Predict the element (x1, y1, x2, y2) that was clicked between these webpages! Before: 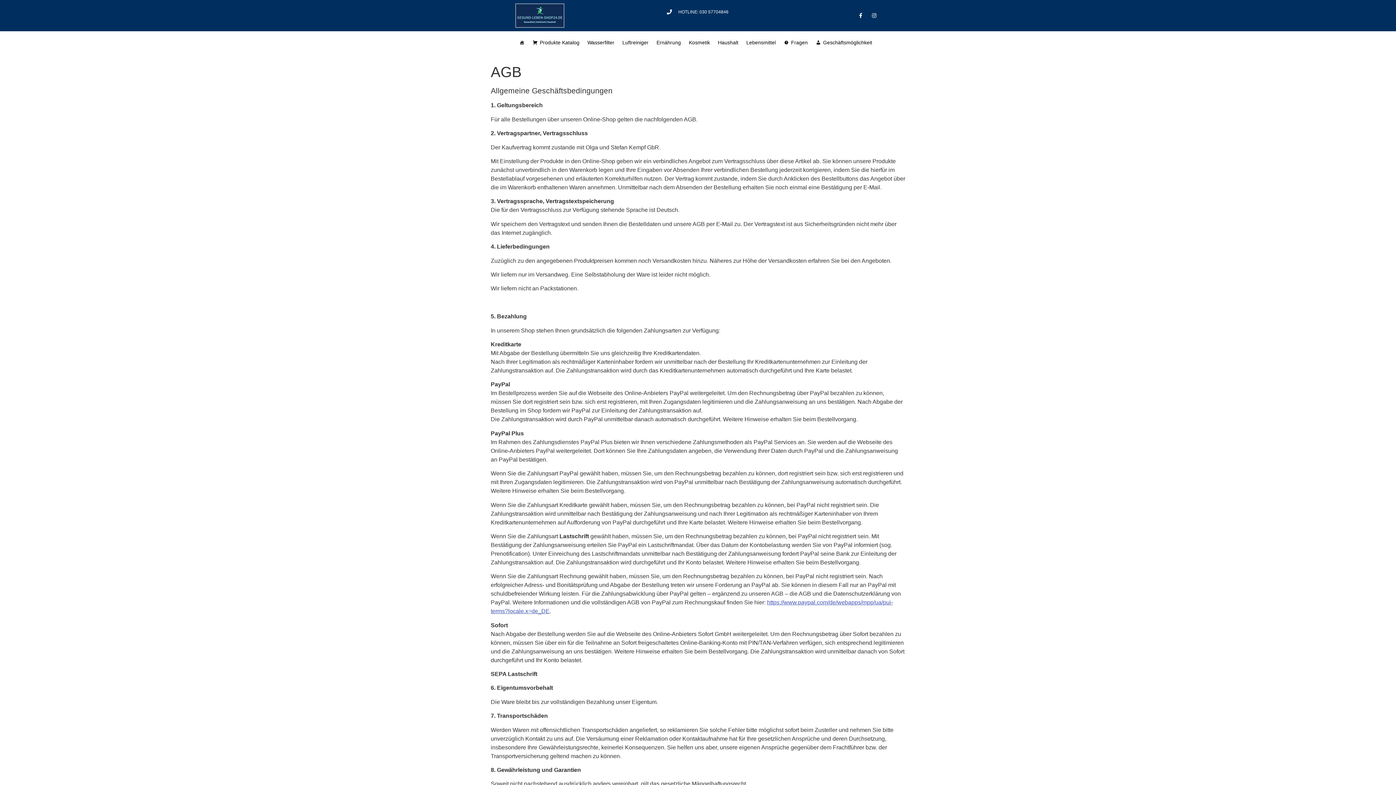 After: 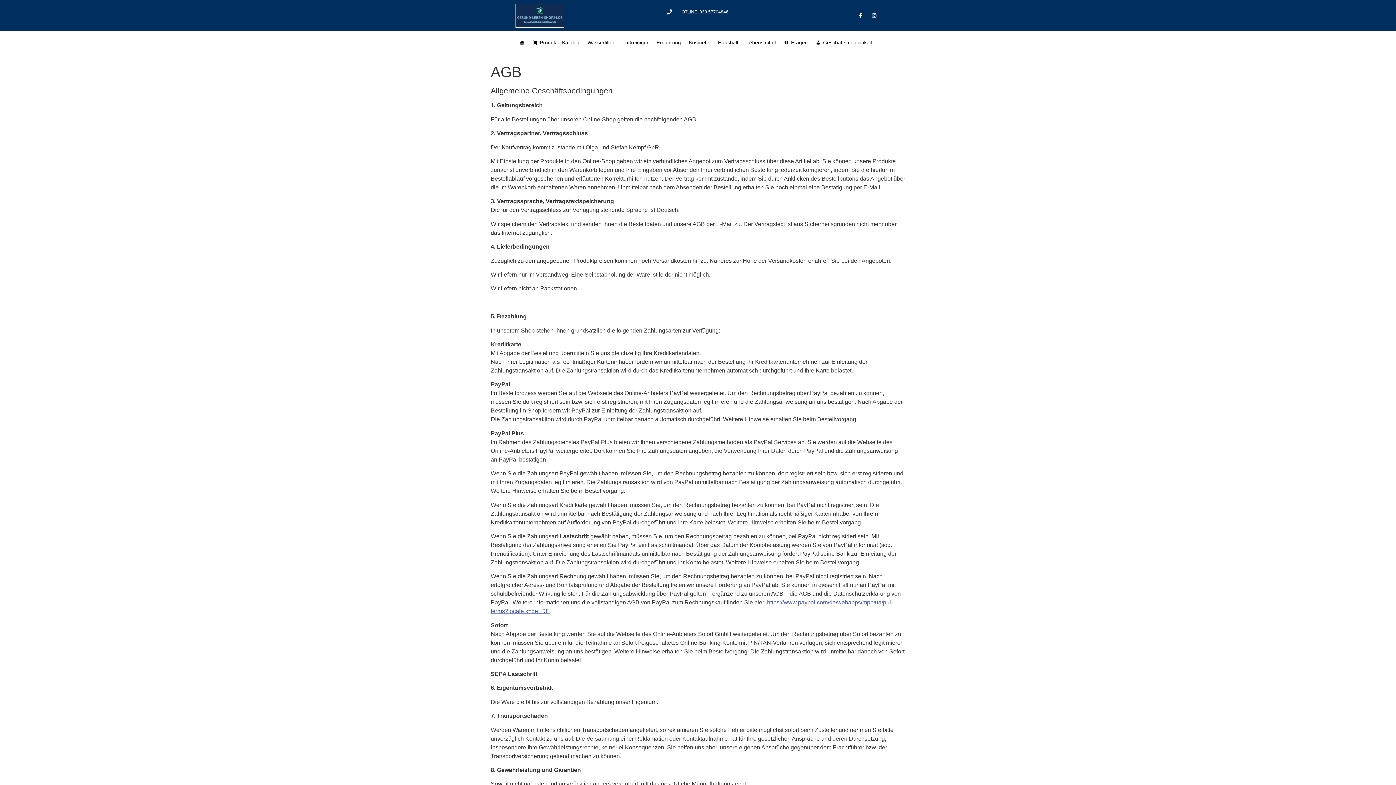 Action: bbox: (869, 10, 879, 20) label: Instagram